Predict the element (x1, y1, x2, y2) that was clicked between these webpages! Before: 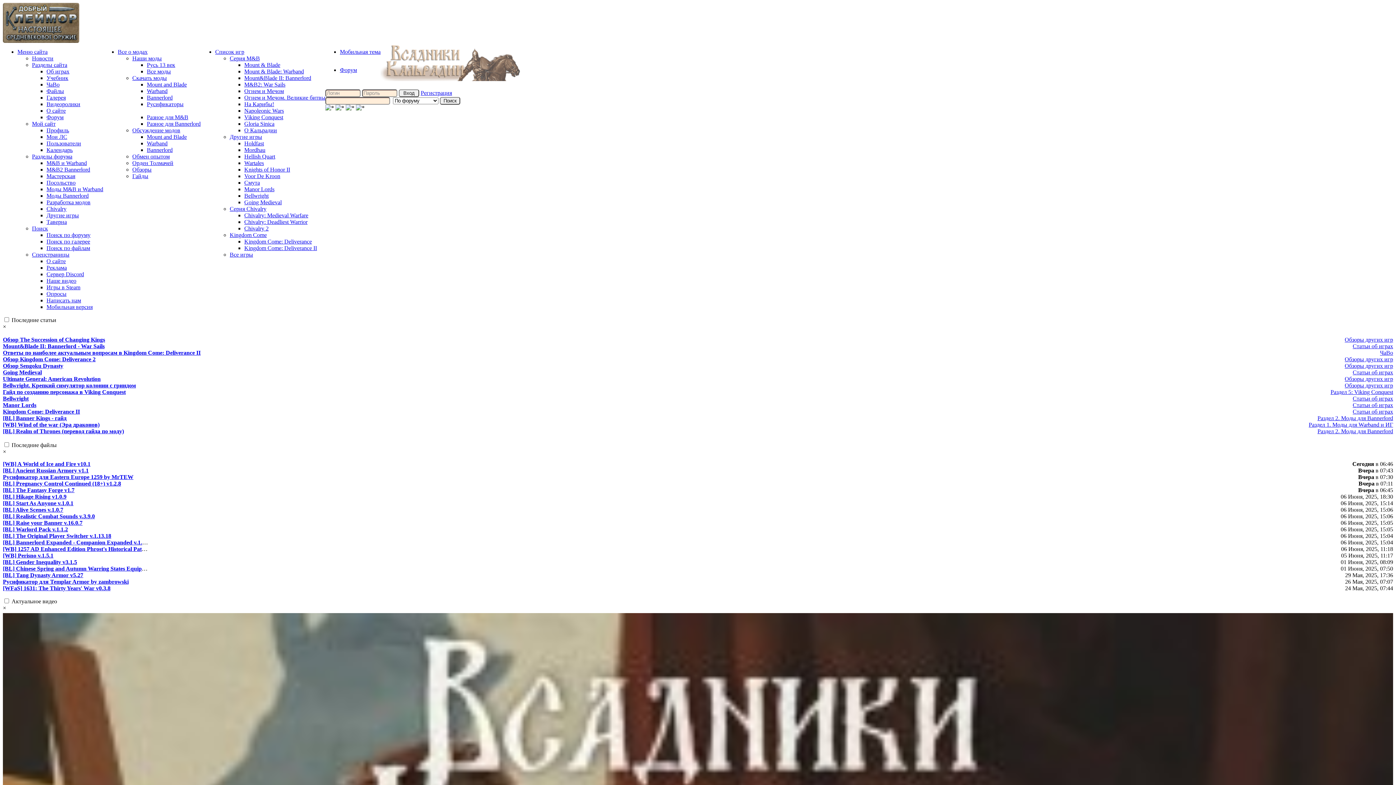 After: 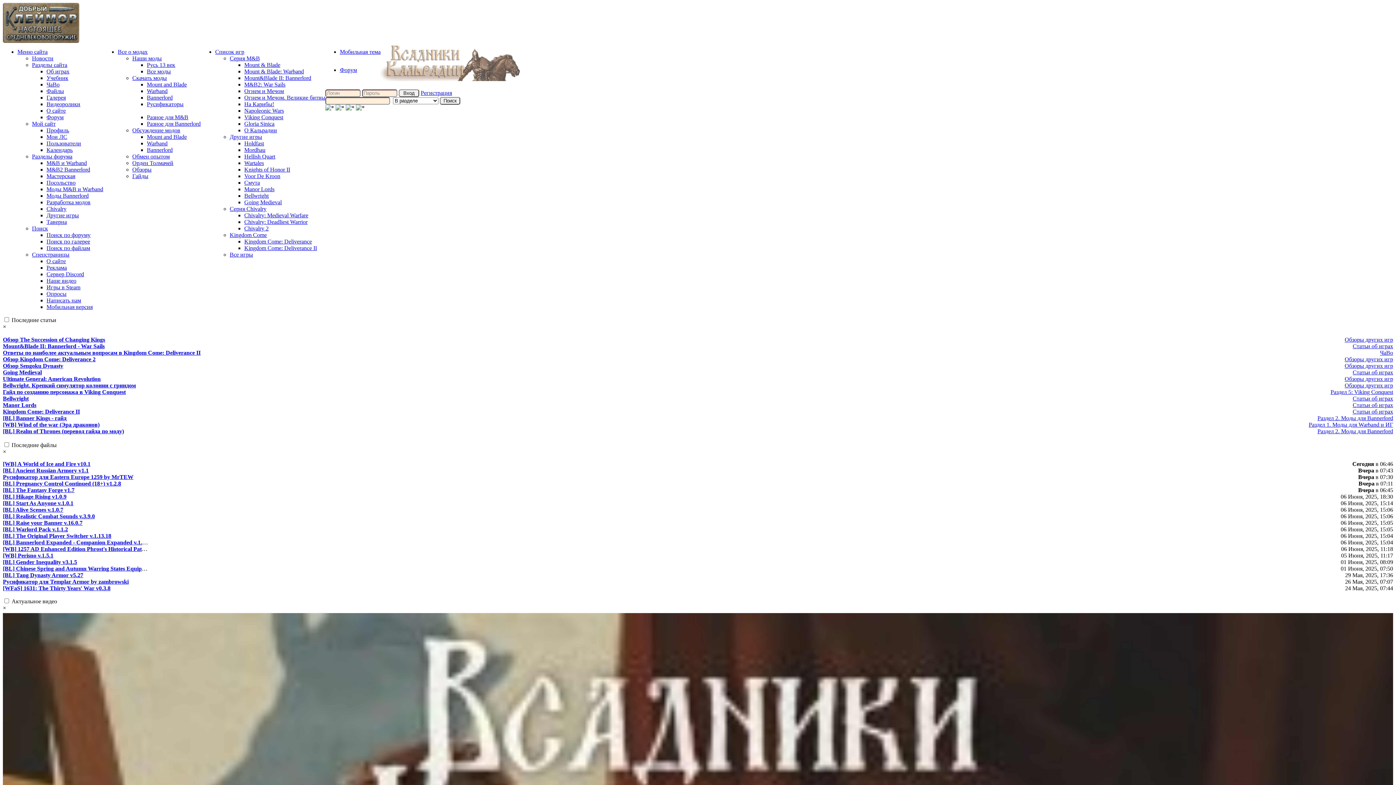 Action: bbox: (1345, 362, 1393, 369) label: Обзоры других игр